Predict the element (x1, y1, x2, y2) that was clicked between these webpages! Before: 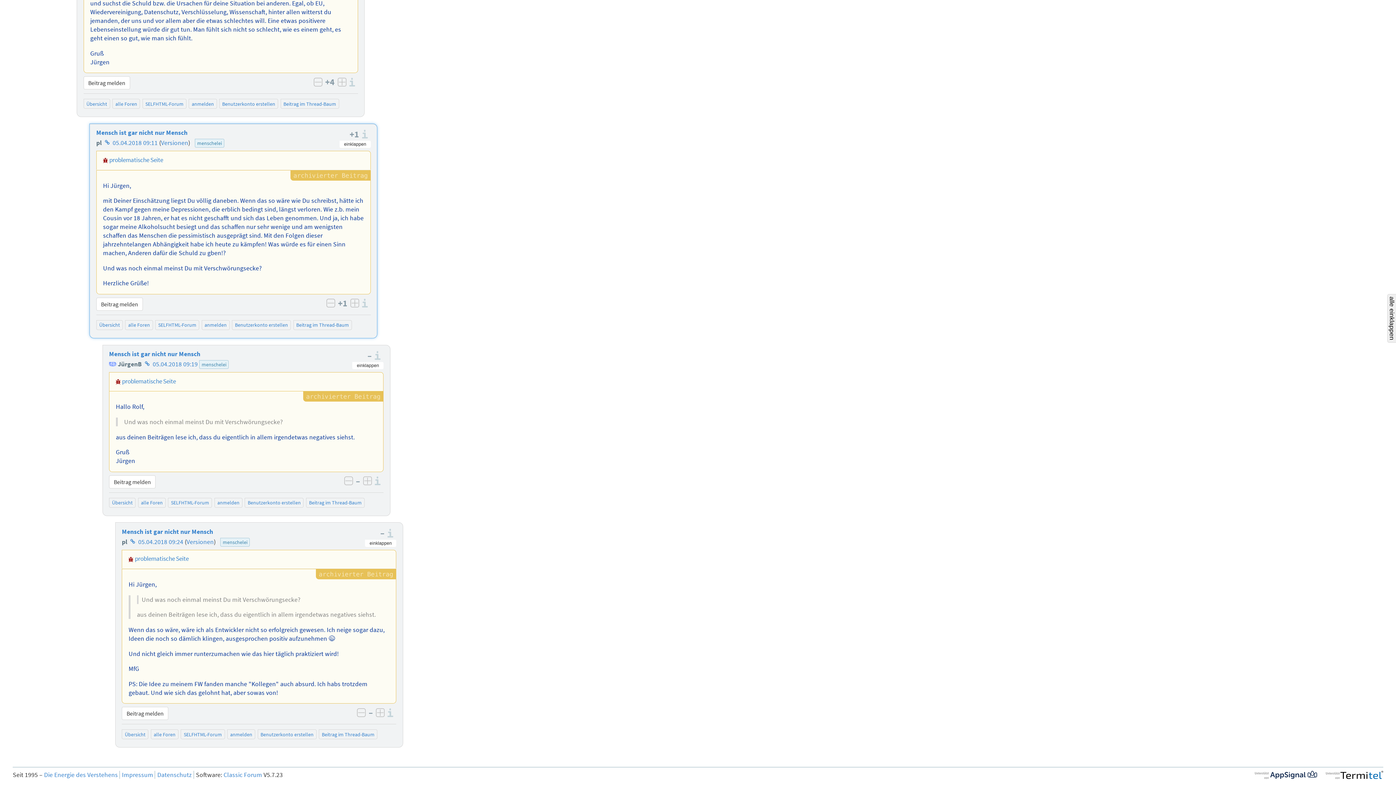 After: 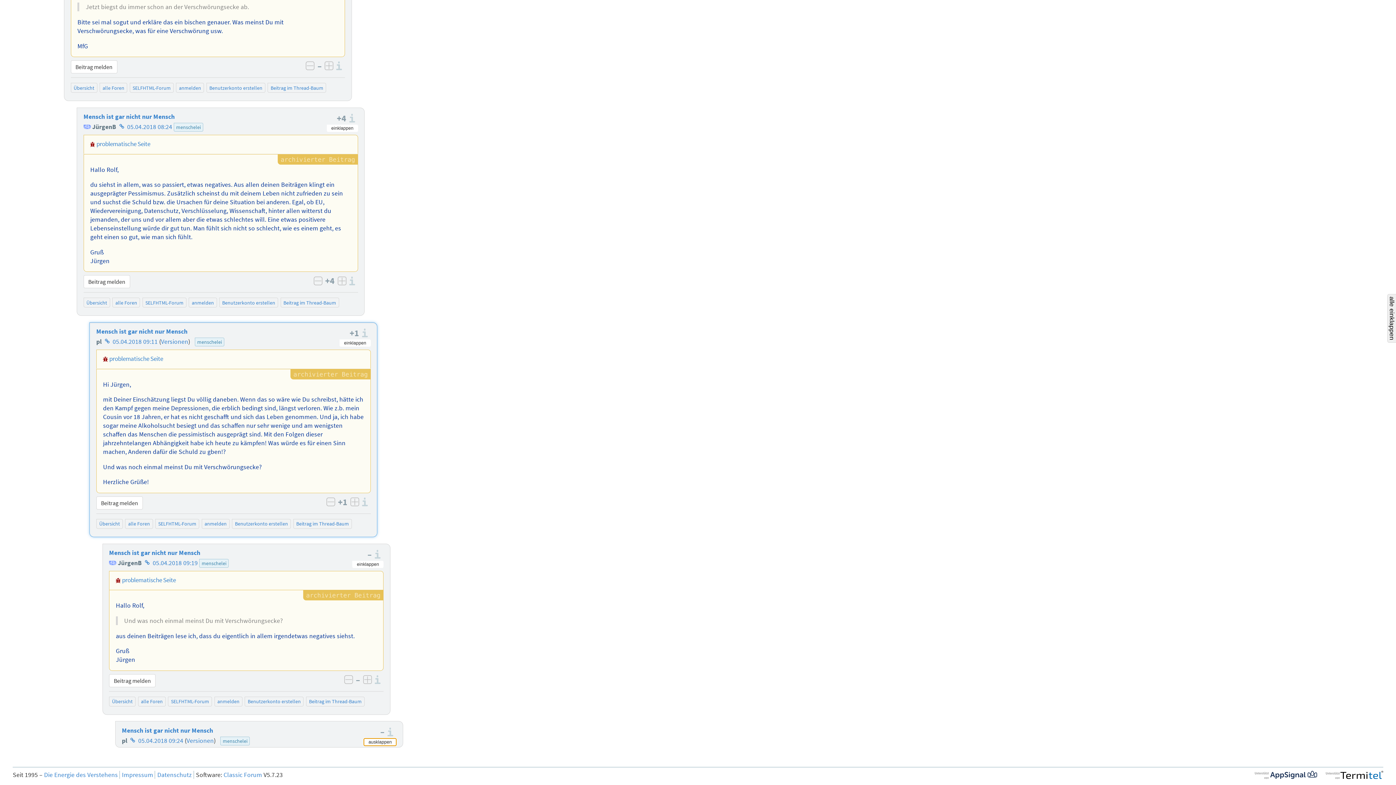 Action: bbox: (365, 539, 396, 547) label: einklappen